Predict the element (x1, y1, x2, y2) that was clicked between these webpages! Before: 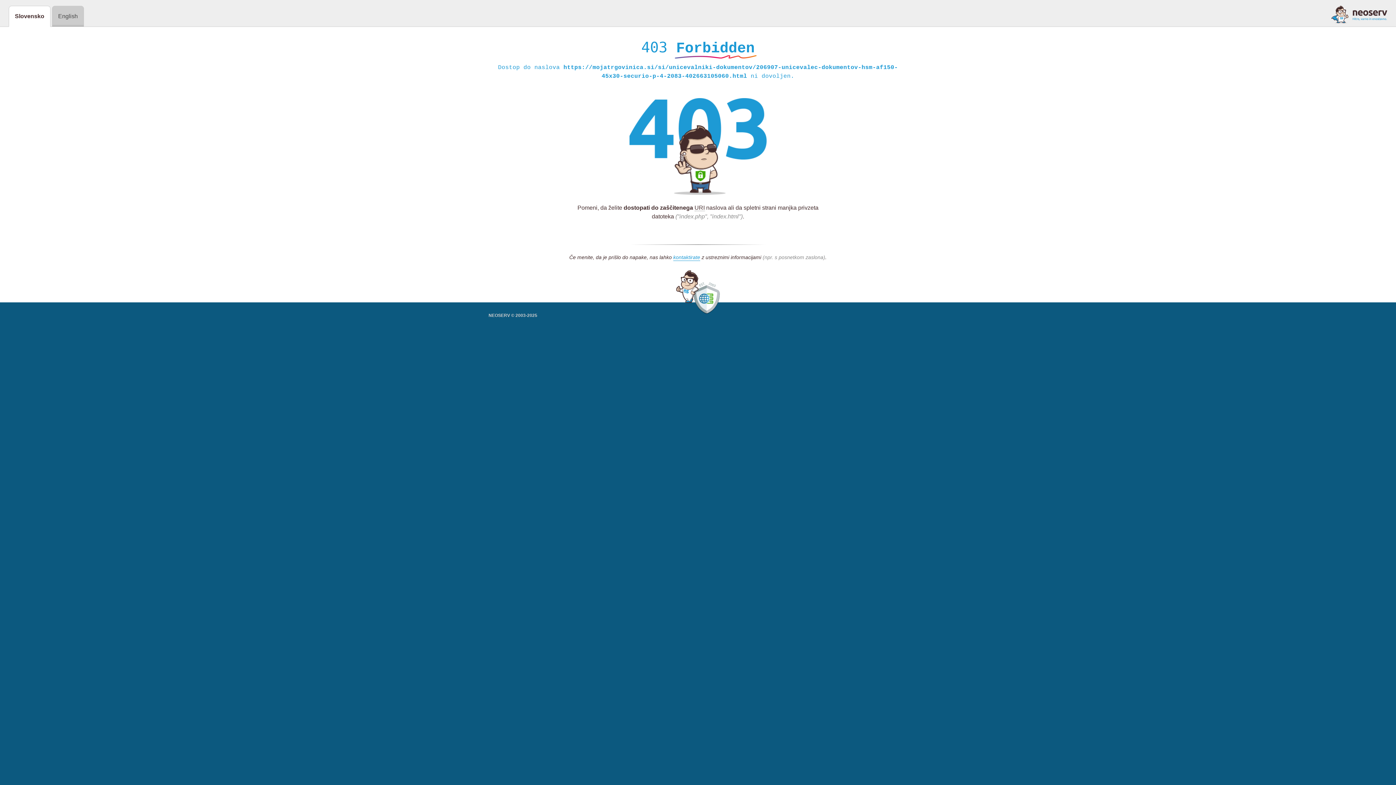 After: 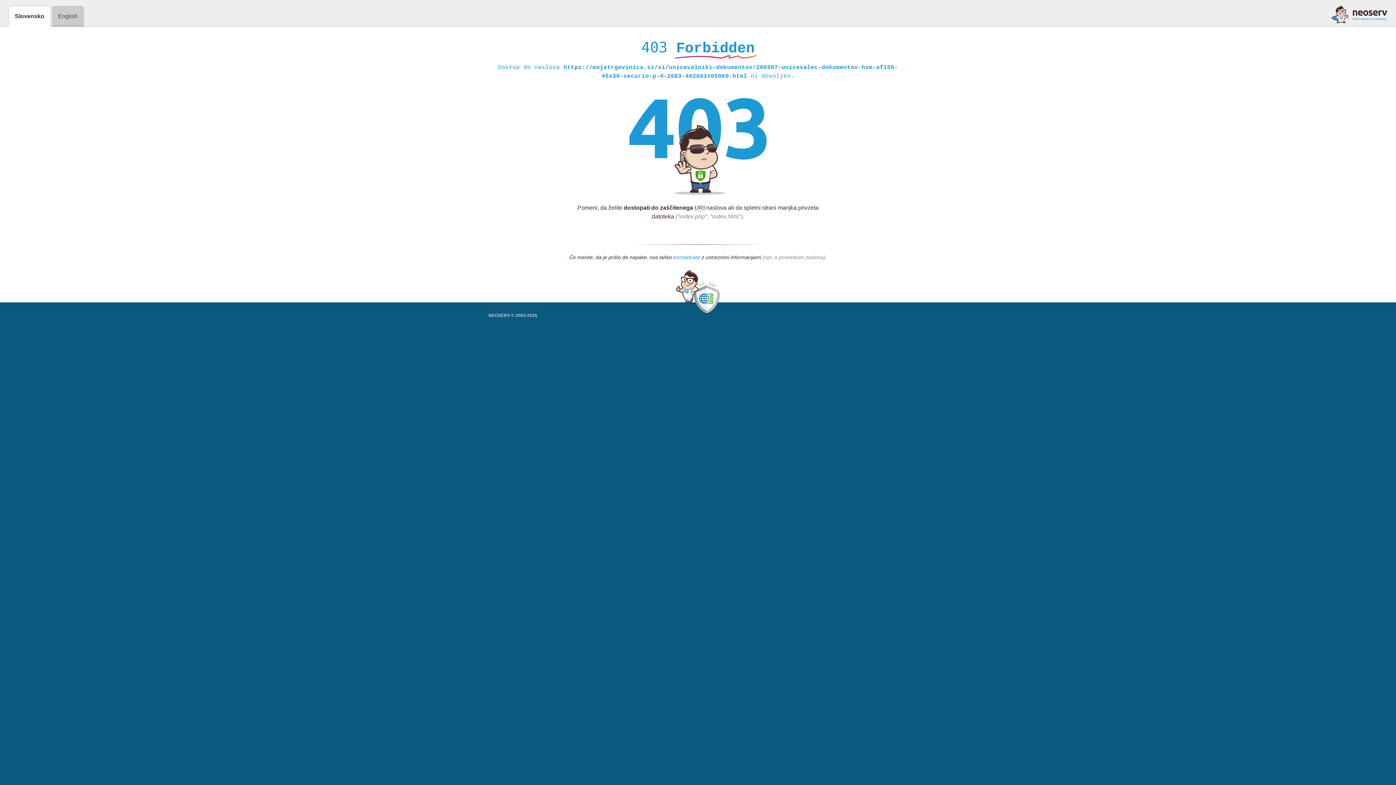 Action: label: kontaktirate bbox: (673, 254, 700, 261)